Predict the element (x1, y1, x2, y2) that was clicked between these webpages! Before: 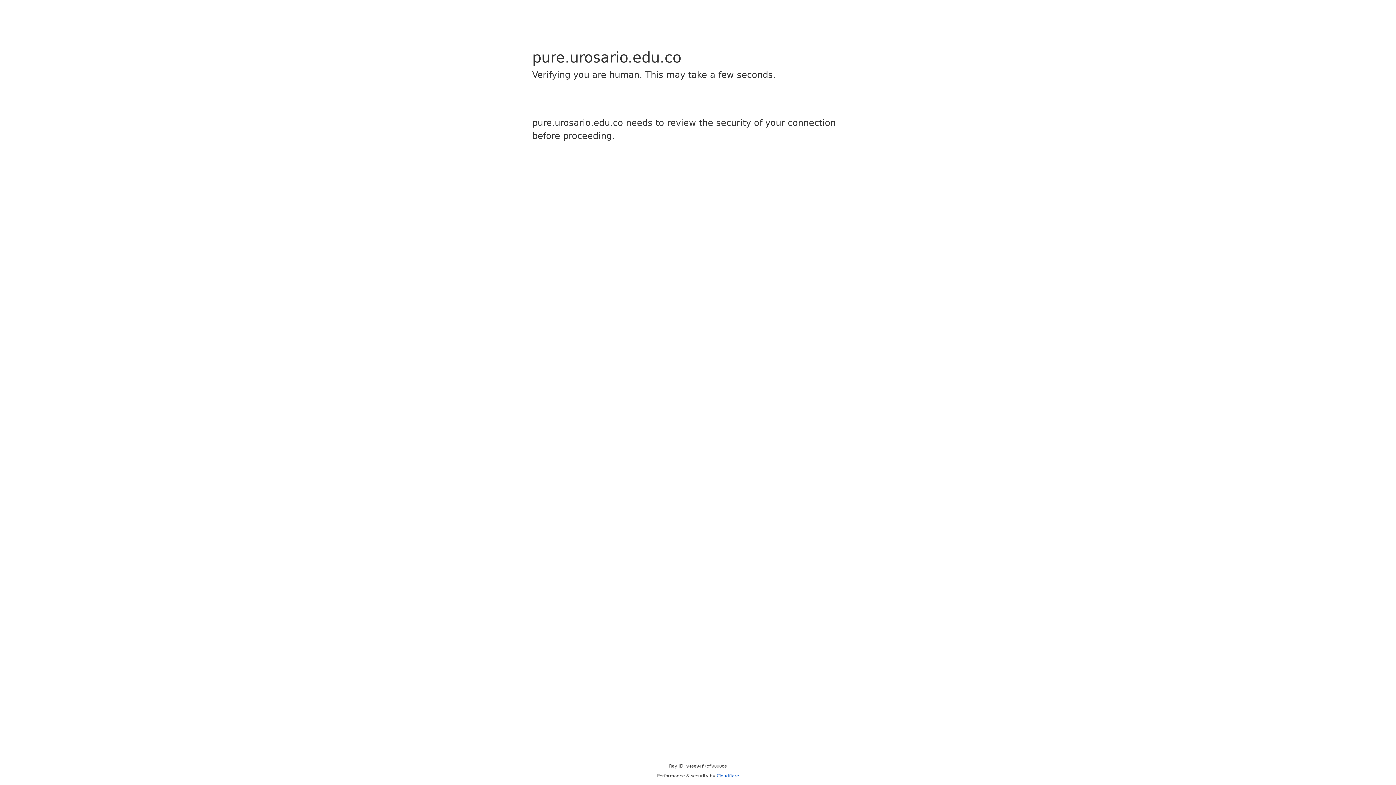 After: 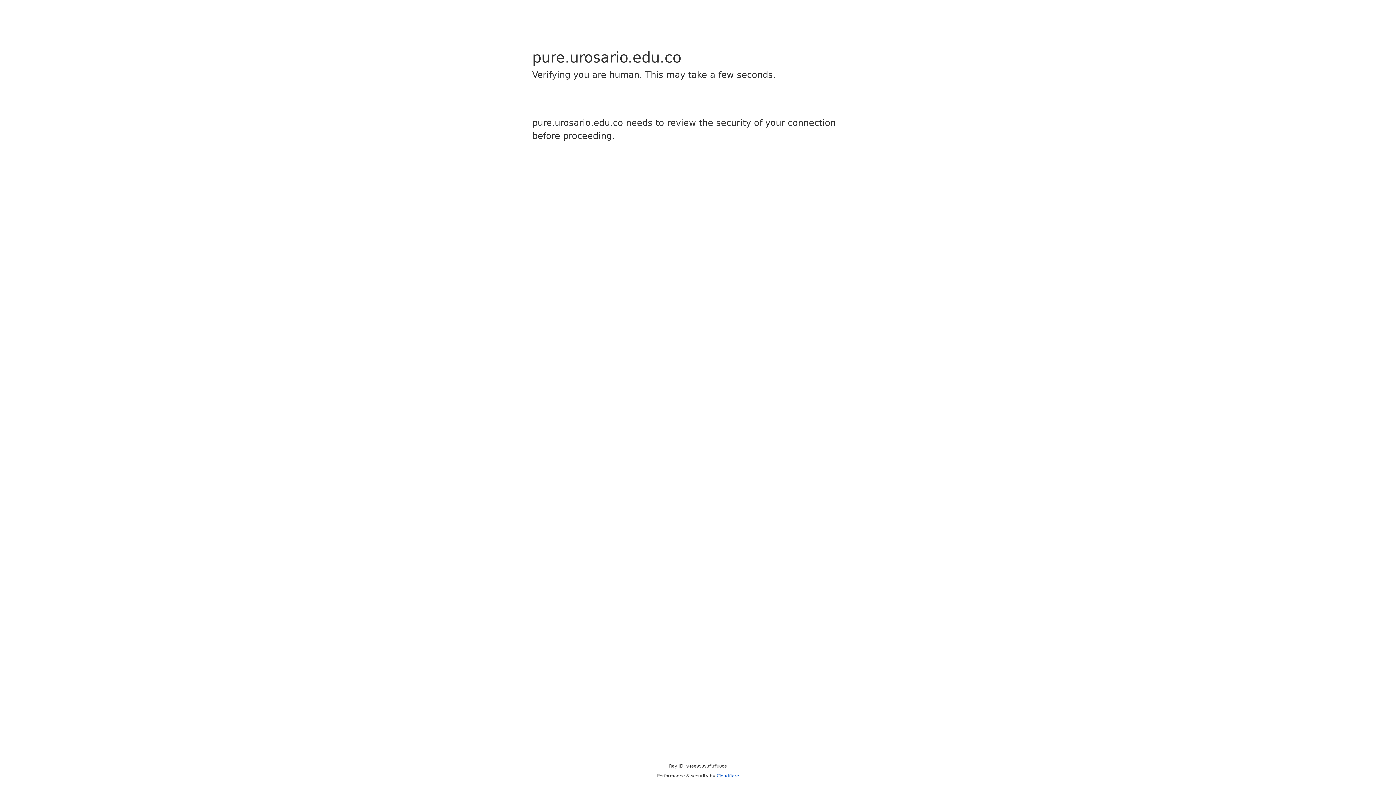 Action: label: Cloudflare bbox: (716, 773, 739, 778)